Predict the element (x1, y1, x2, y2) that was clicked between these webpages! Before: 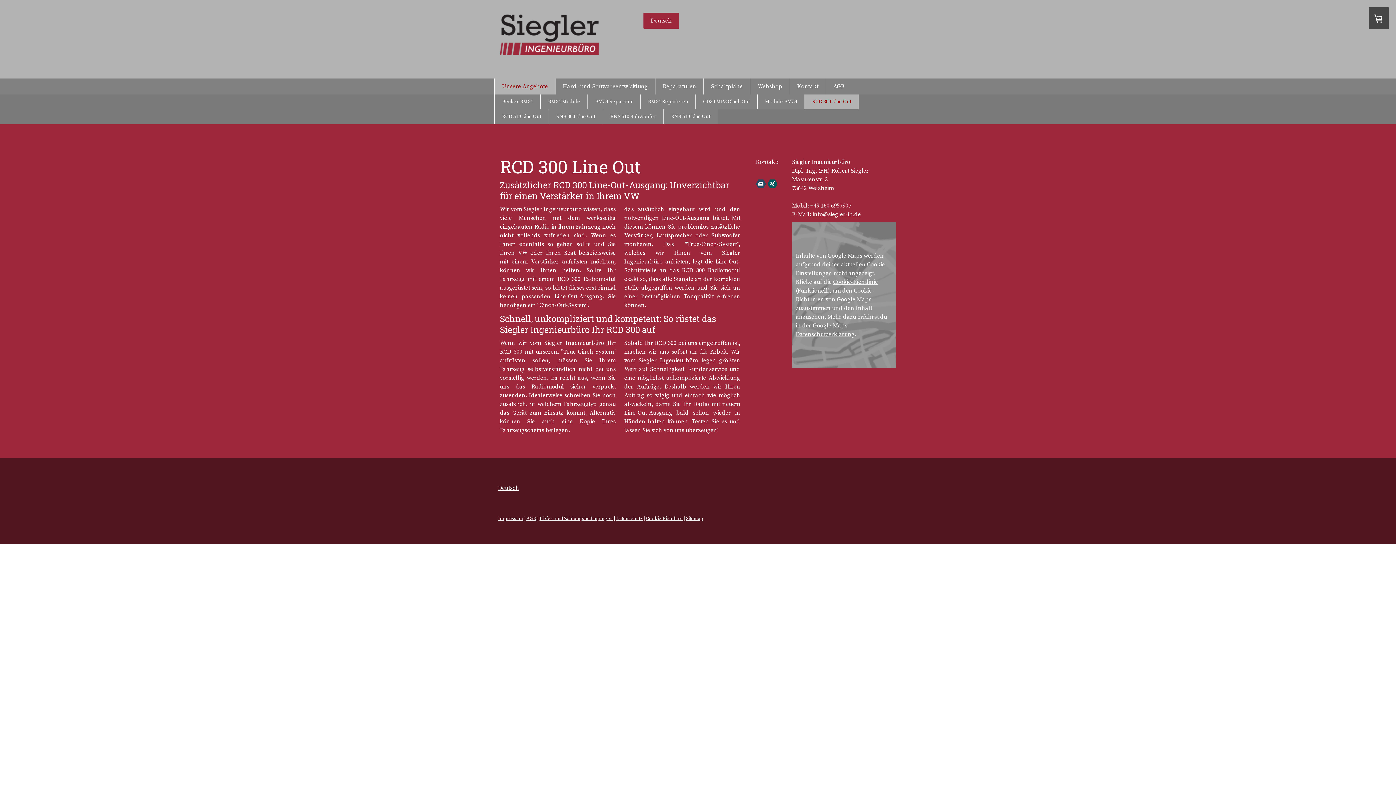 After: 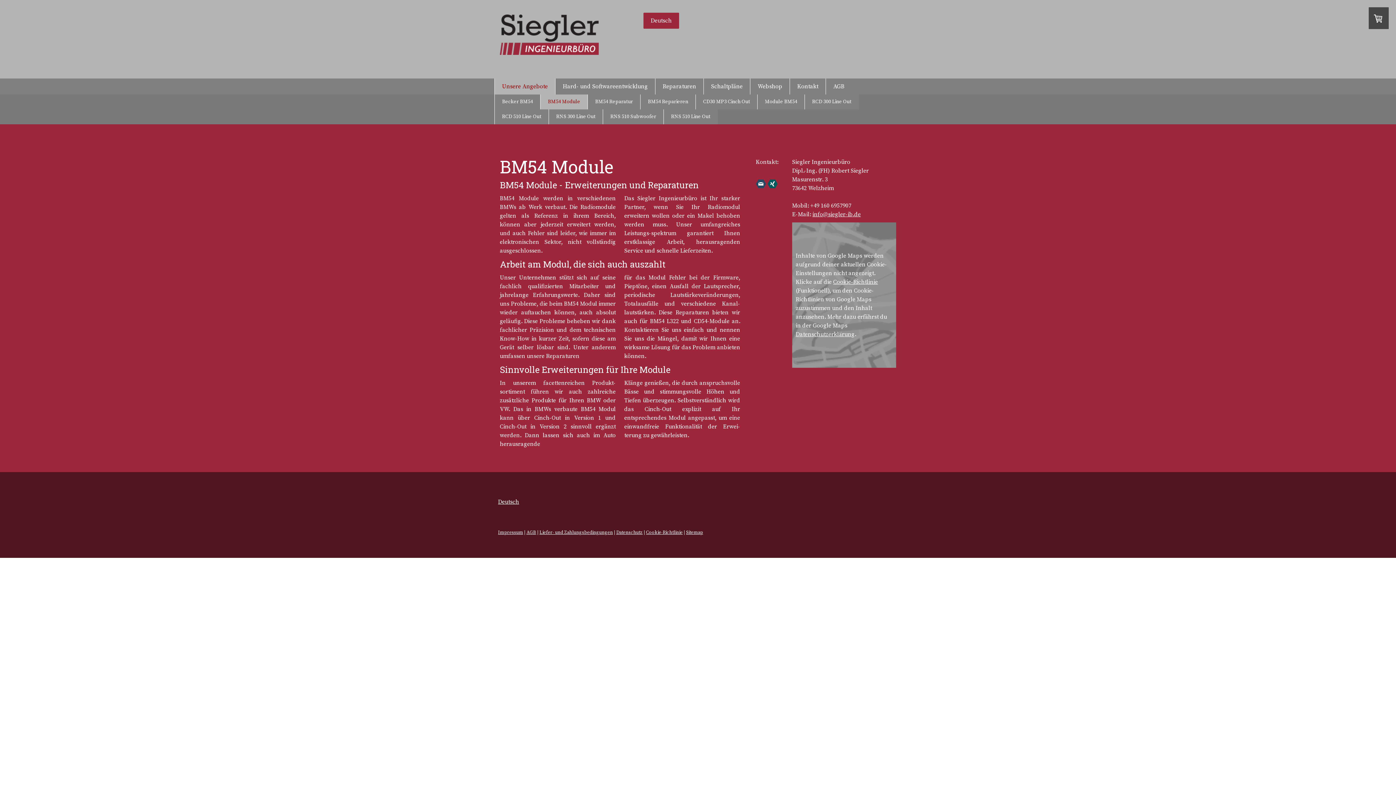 Action: label: BM54 Module bbox: (540, 94, 587, 109)